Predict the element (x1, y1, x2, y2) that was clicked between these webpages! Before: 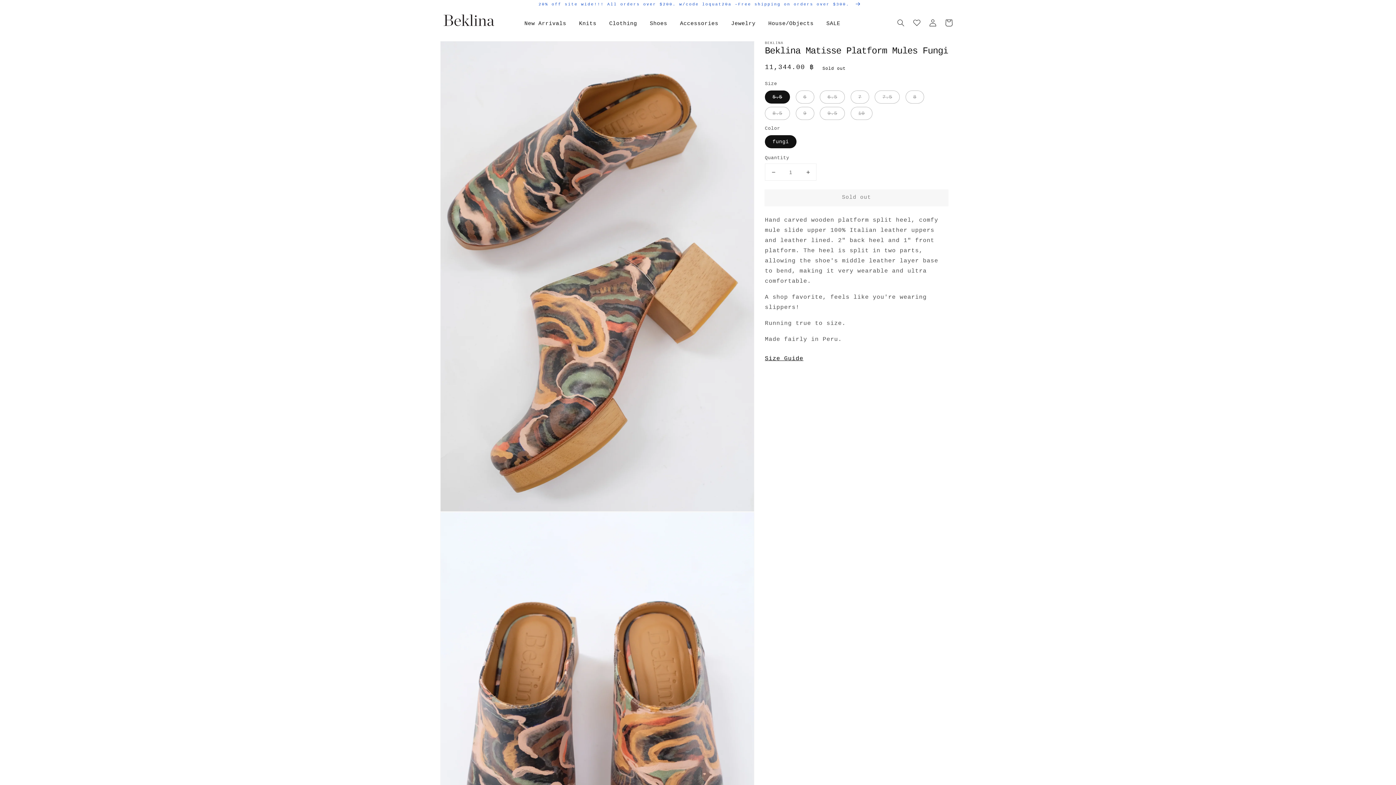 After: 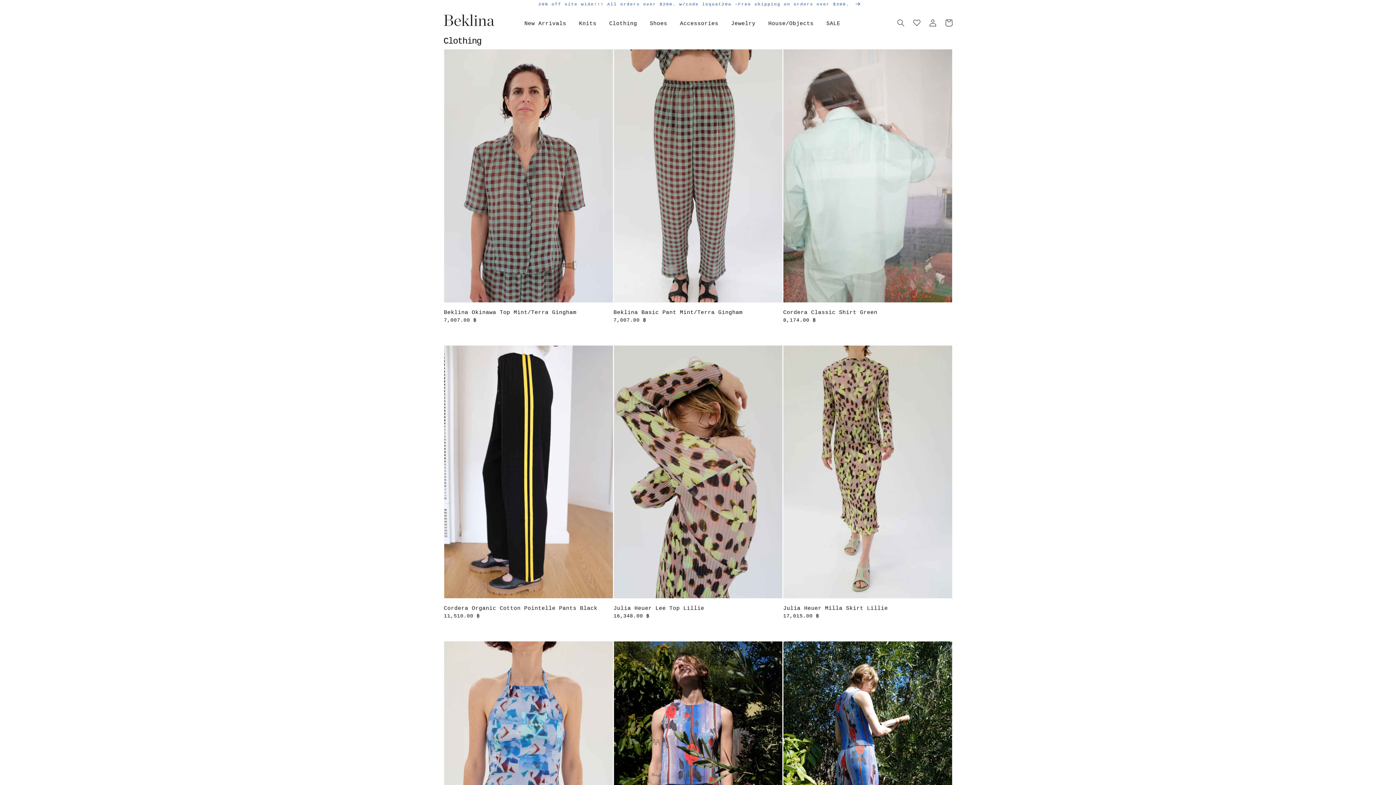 Action: label: Clothing bbox: (609, 20, 637, 26)